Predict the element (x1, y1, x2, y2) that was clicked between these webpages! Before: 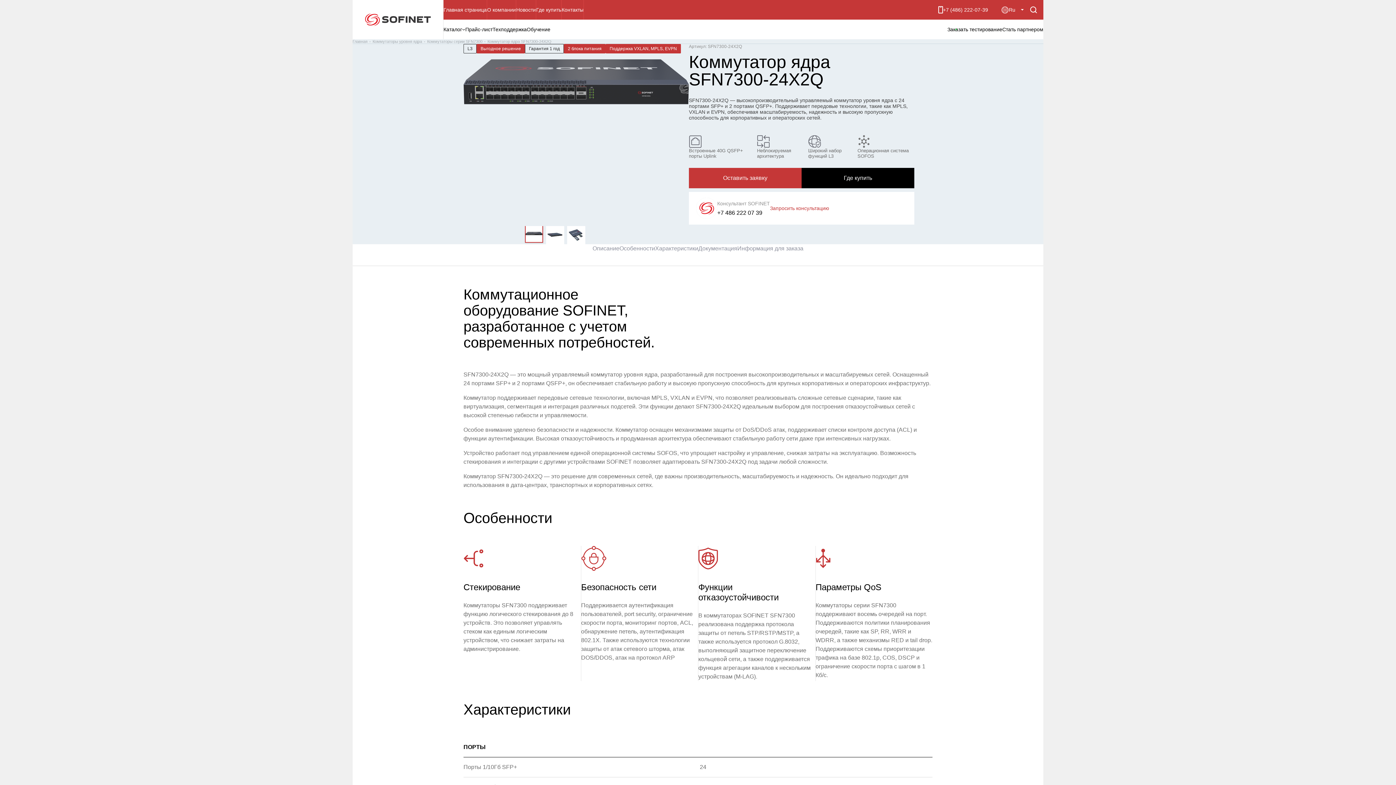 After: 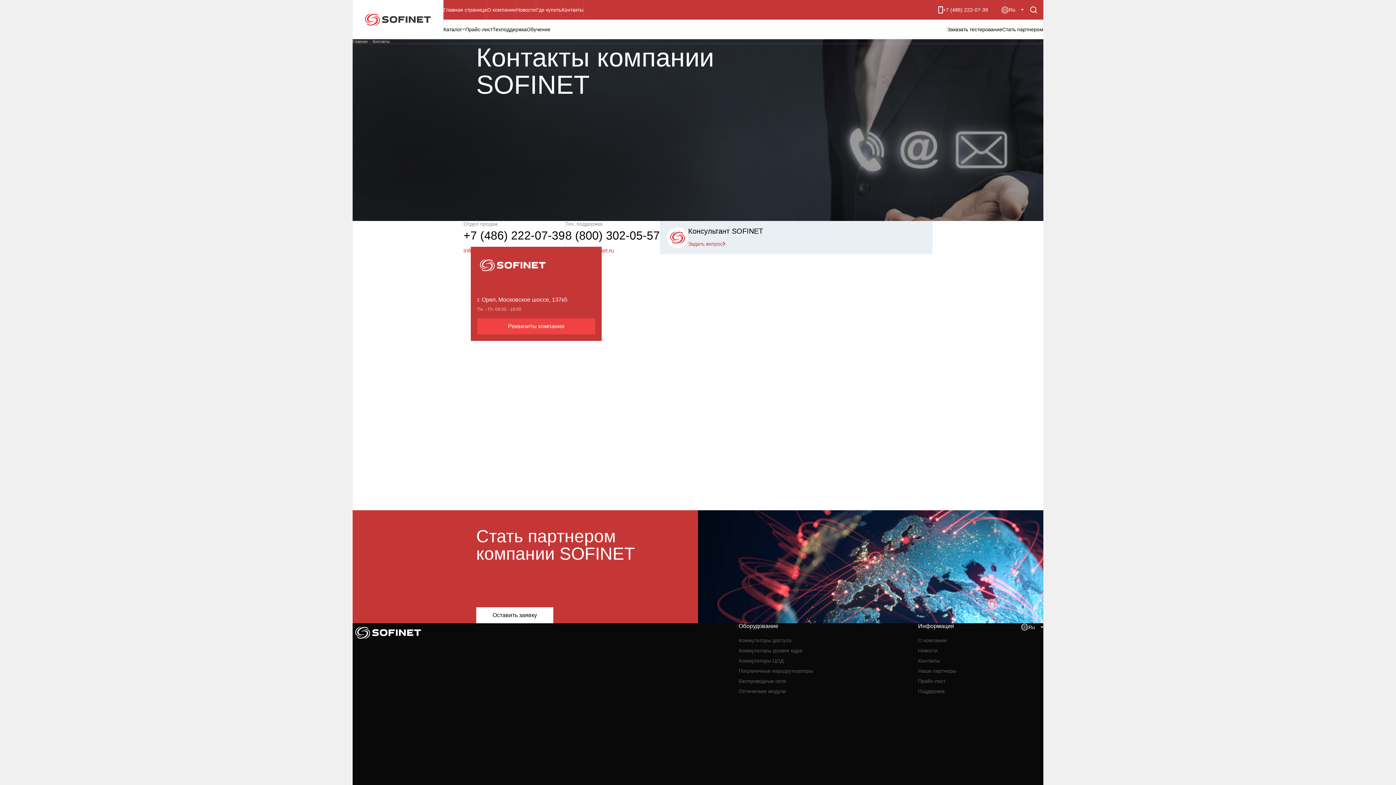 Action: bbox: (561, 0, 583, 19) label: Контакты